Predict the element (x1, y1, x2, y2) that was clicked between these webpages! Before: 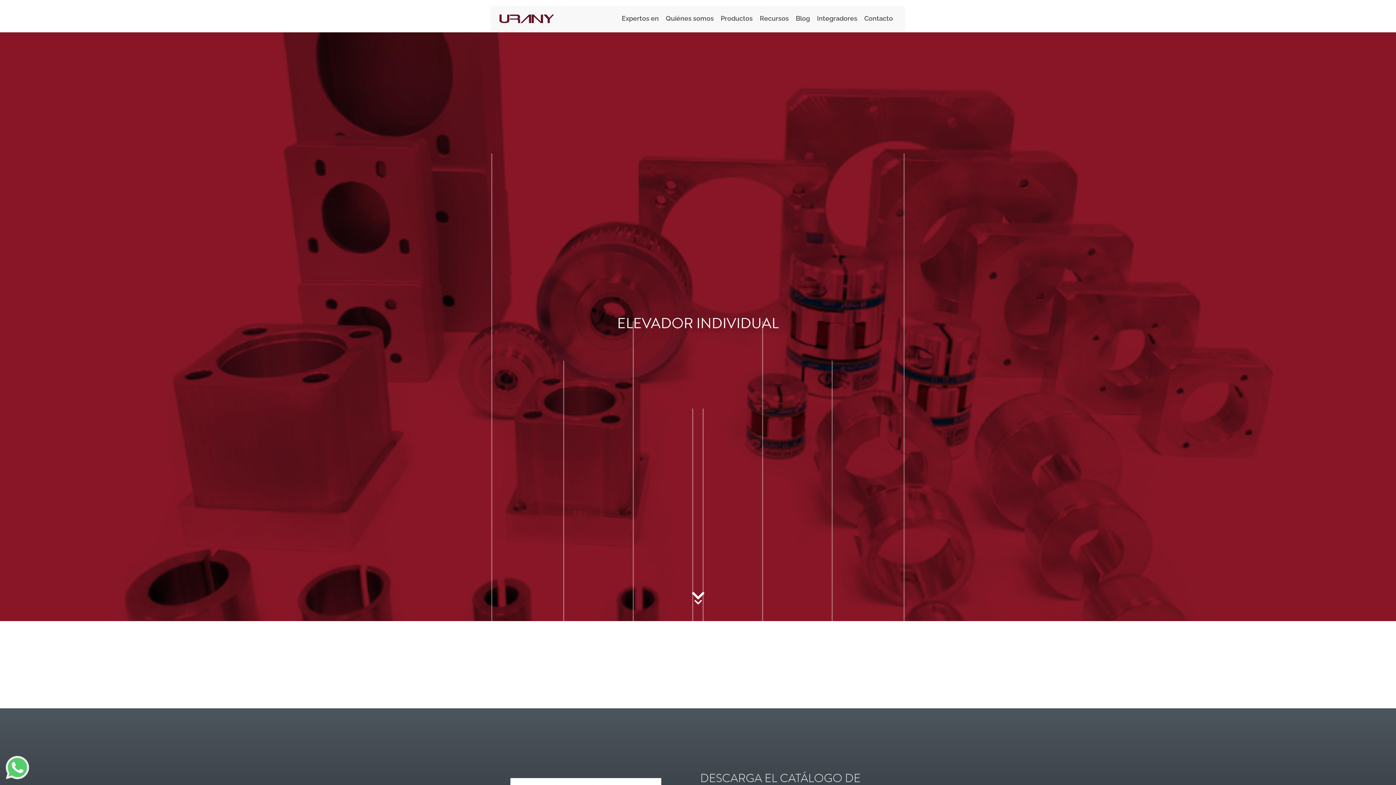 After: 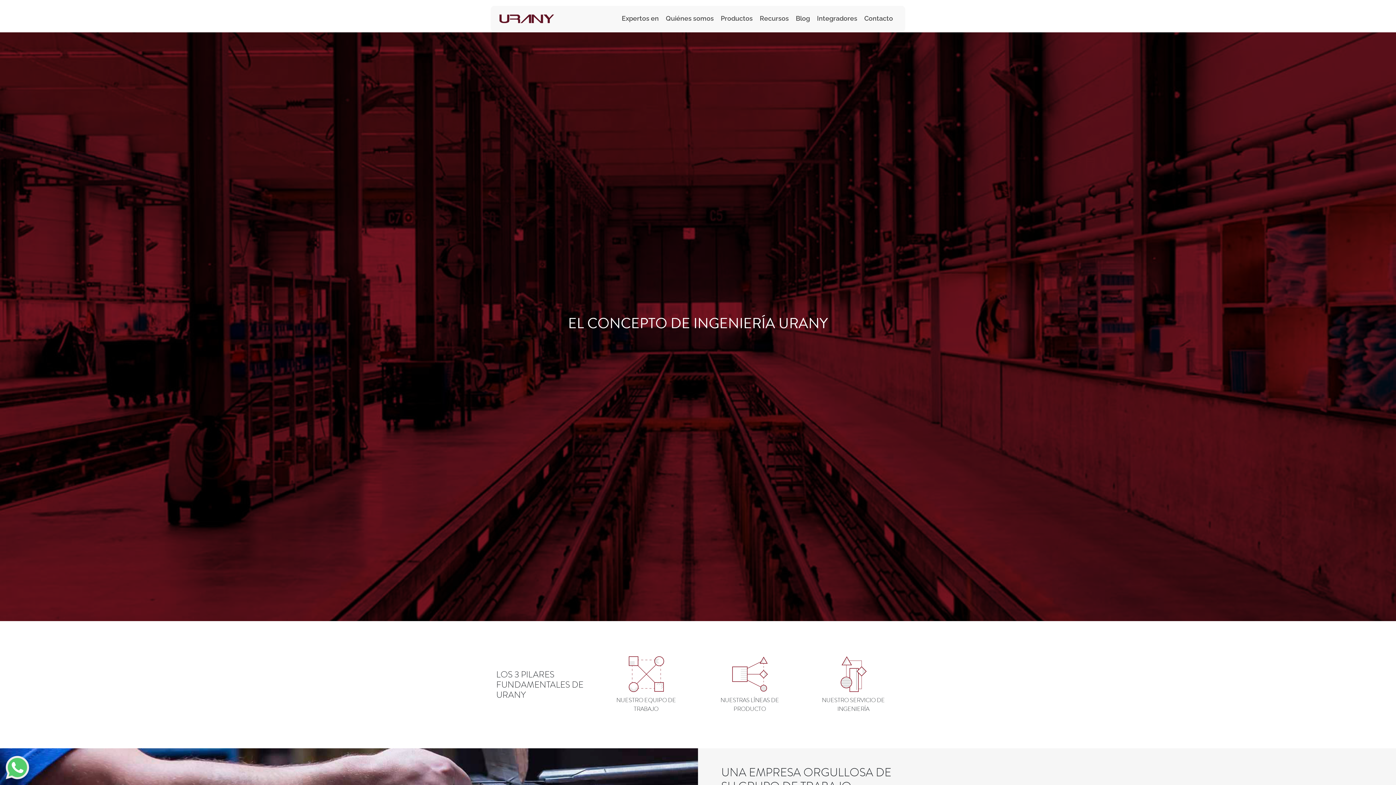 Action: label: Quiénes somos bbox: (664, 5, 715, 30)